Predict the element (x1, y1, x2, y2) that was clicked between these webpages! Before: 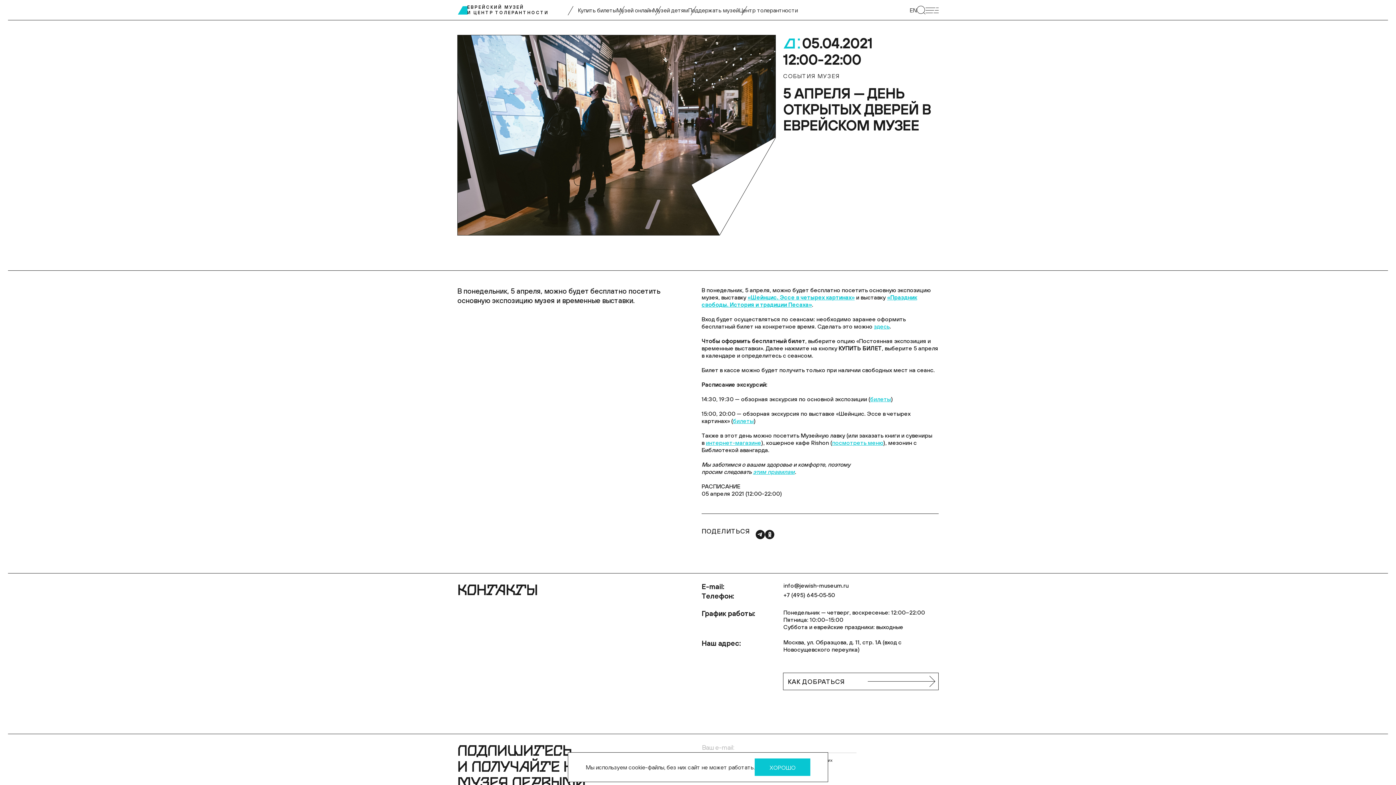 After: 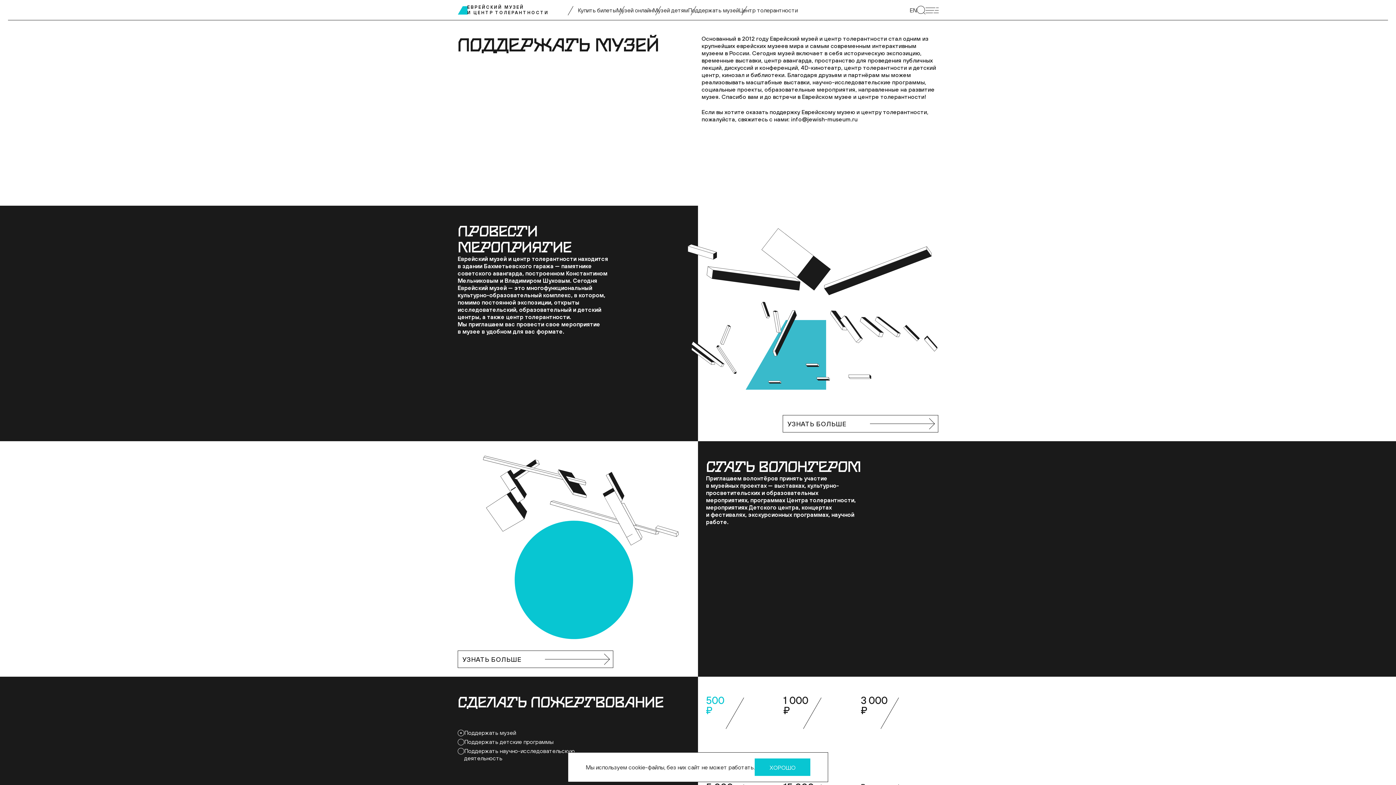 Action: bbox: (688, 6, 739, 13) label: Поддержать музей